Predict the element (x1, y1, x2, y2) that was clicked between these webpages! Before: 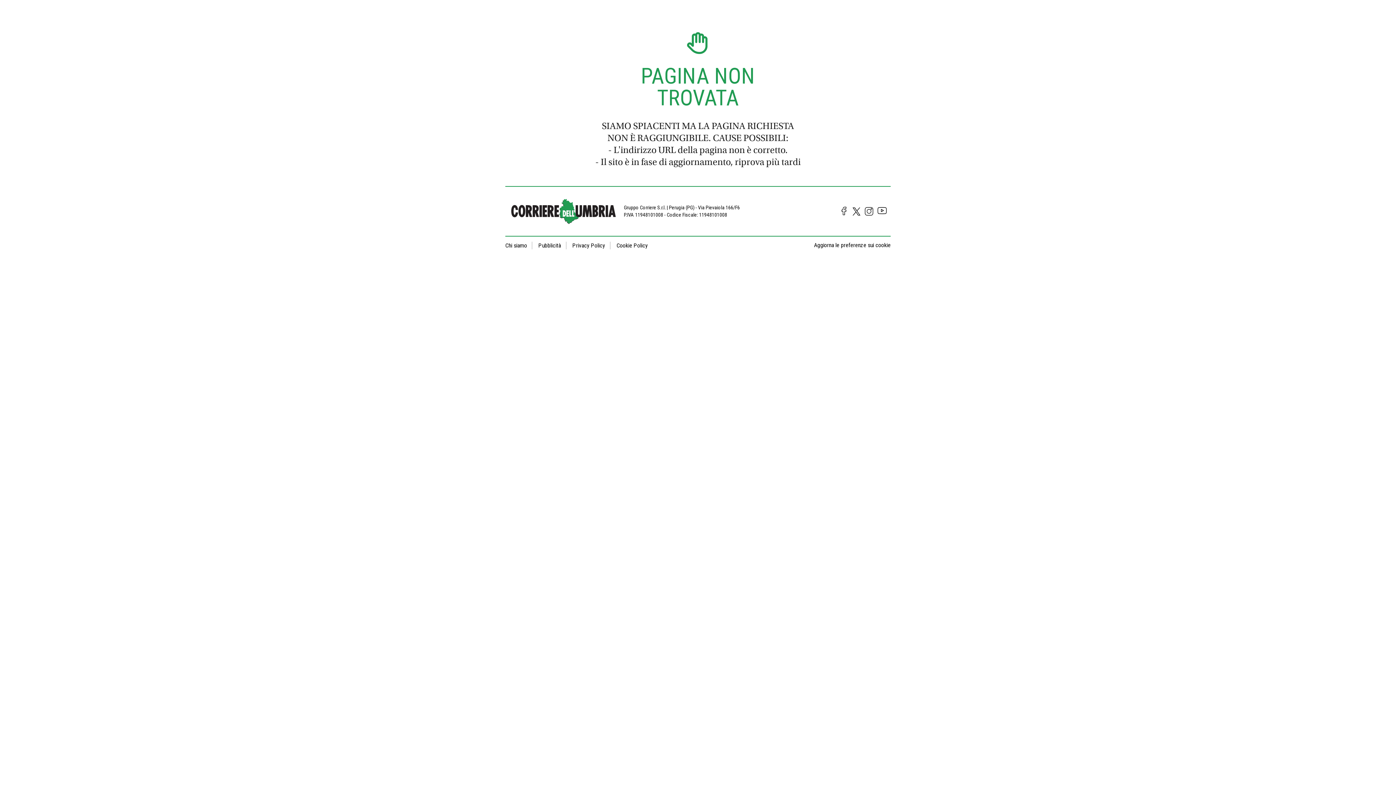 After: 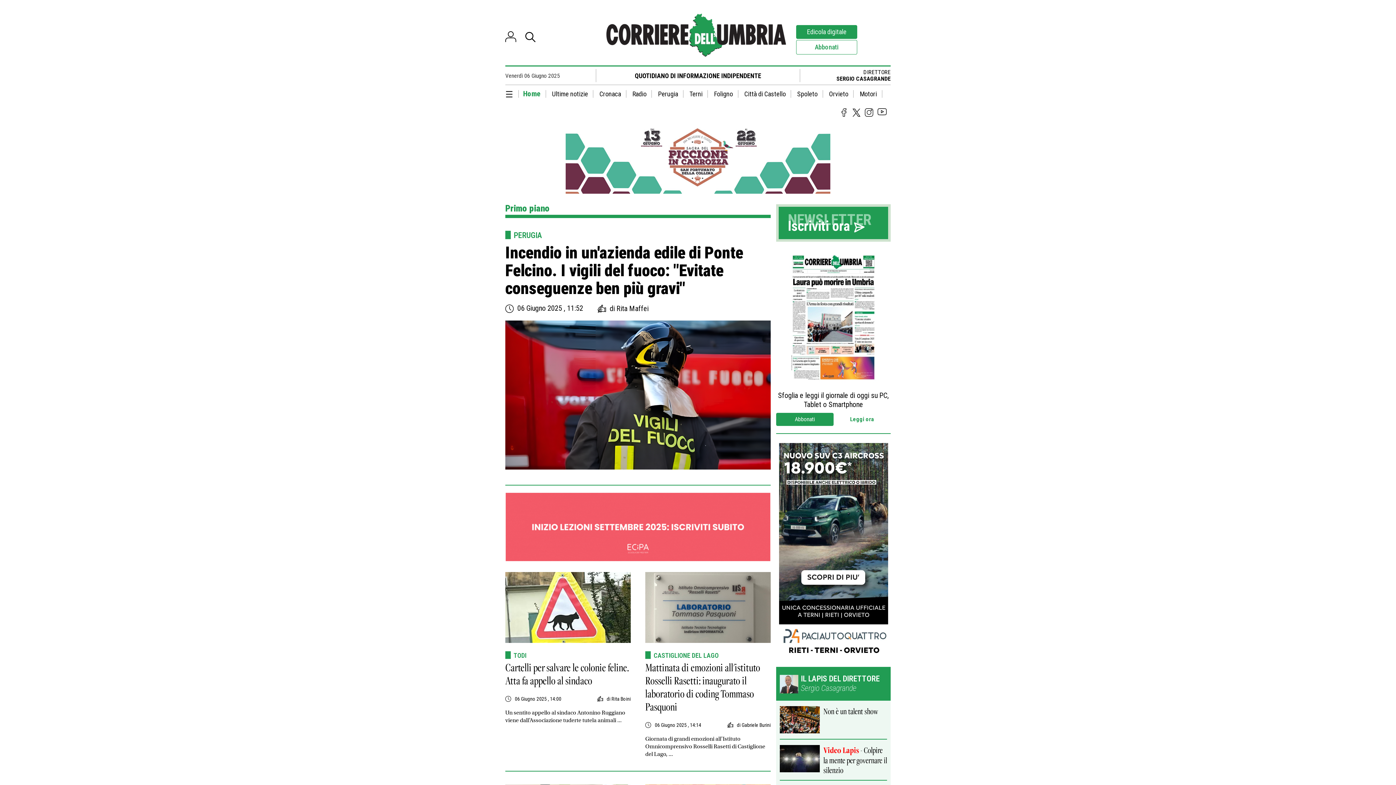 Action: bbox: (809, 236, 890, 249) label: Aggiorna le preferenze sui cookie